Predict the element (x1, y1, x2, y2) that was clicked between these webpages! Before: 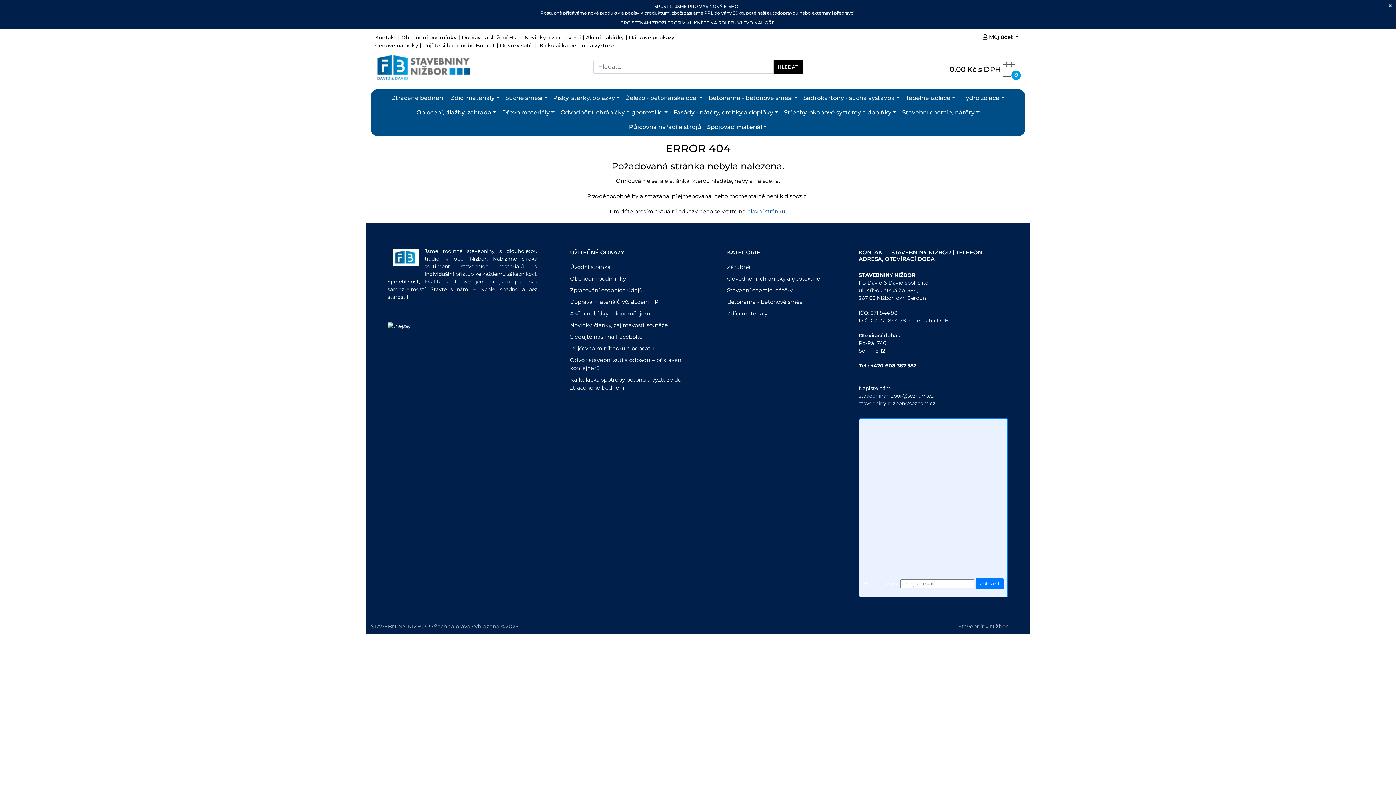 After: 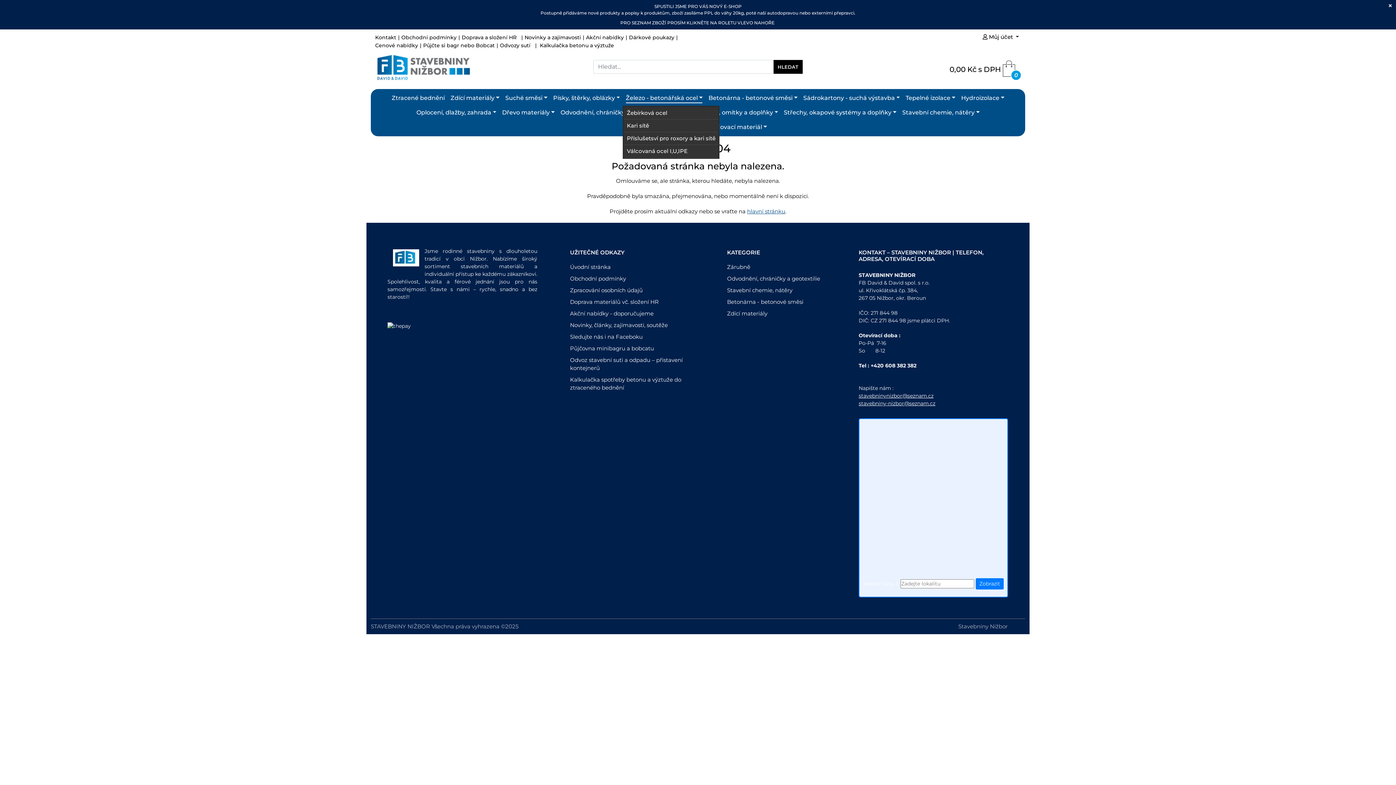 Action: label: Železo - betonářská ocel bbox: (623, 90, 705, 105)